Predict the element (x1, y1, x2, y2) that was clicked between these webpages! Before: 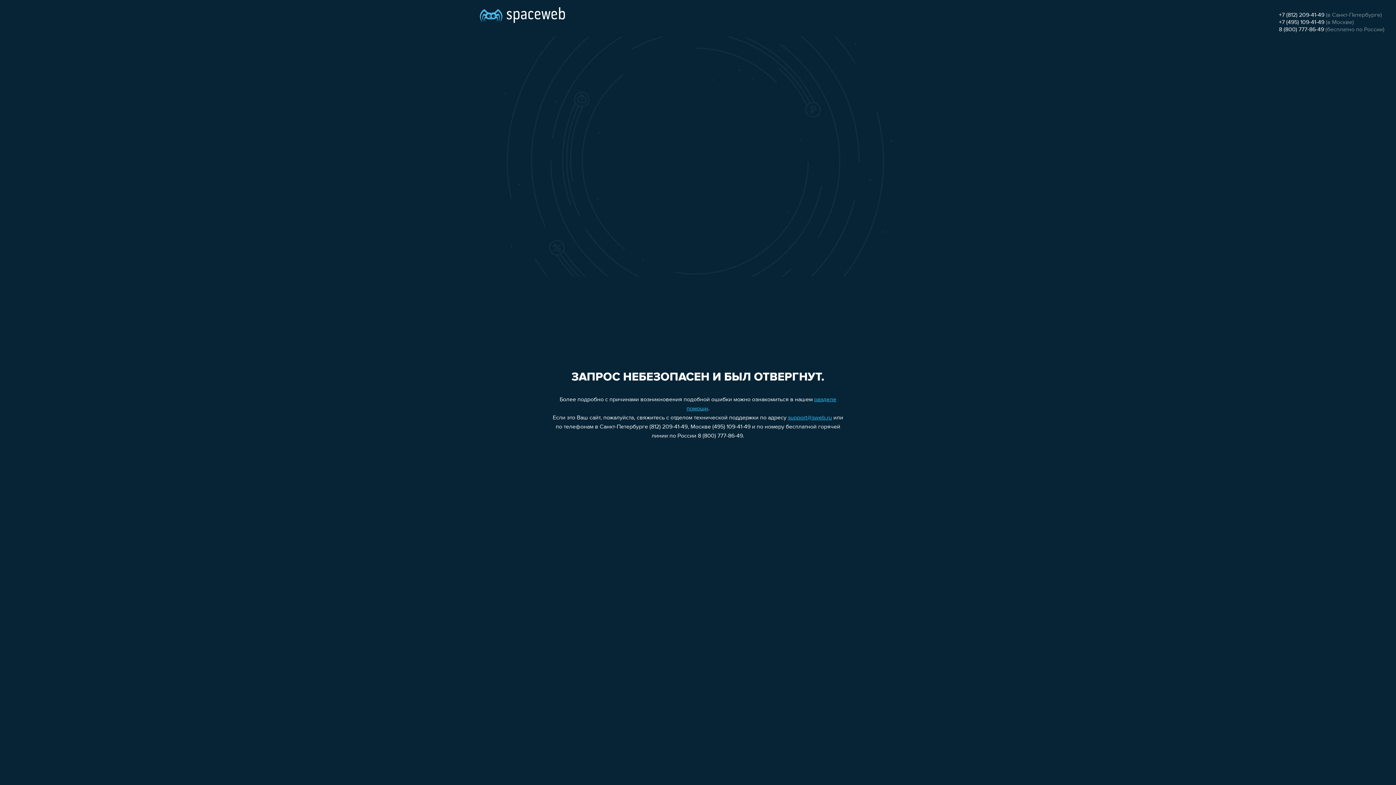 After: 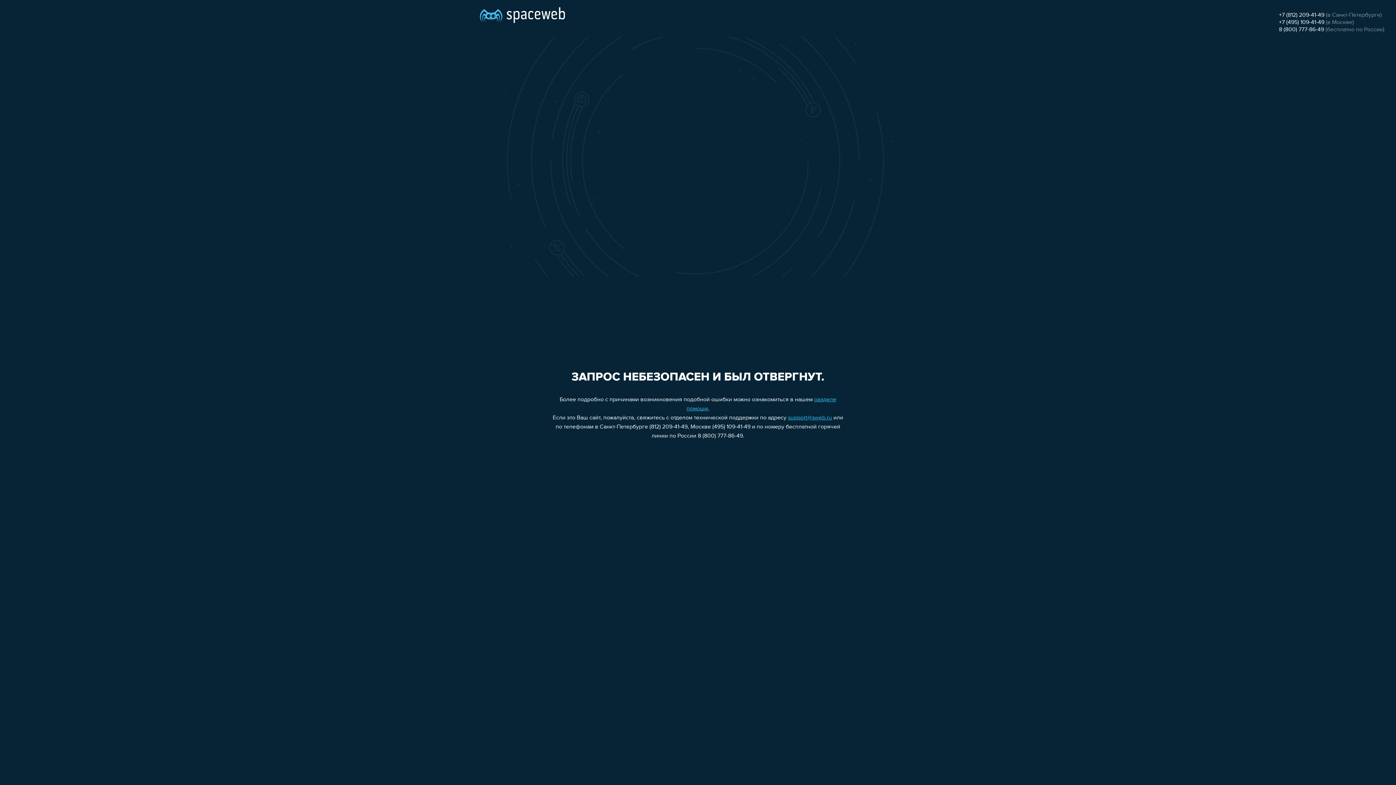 Action: label: 8 (800) 777-86-49 bbox: (1279, 26, 1324, 32)